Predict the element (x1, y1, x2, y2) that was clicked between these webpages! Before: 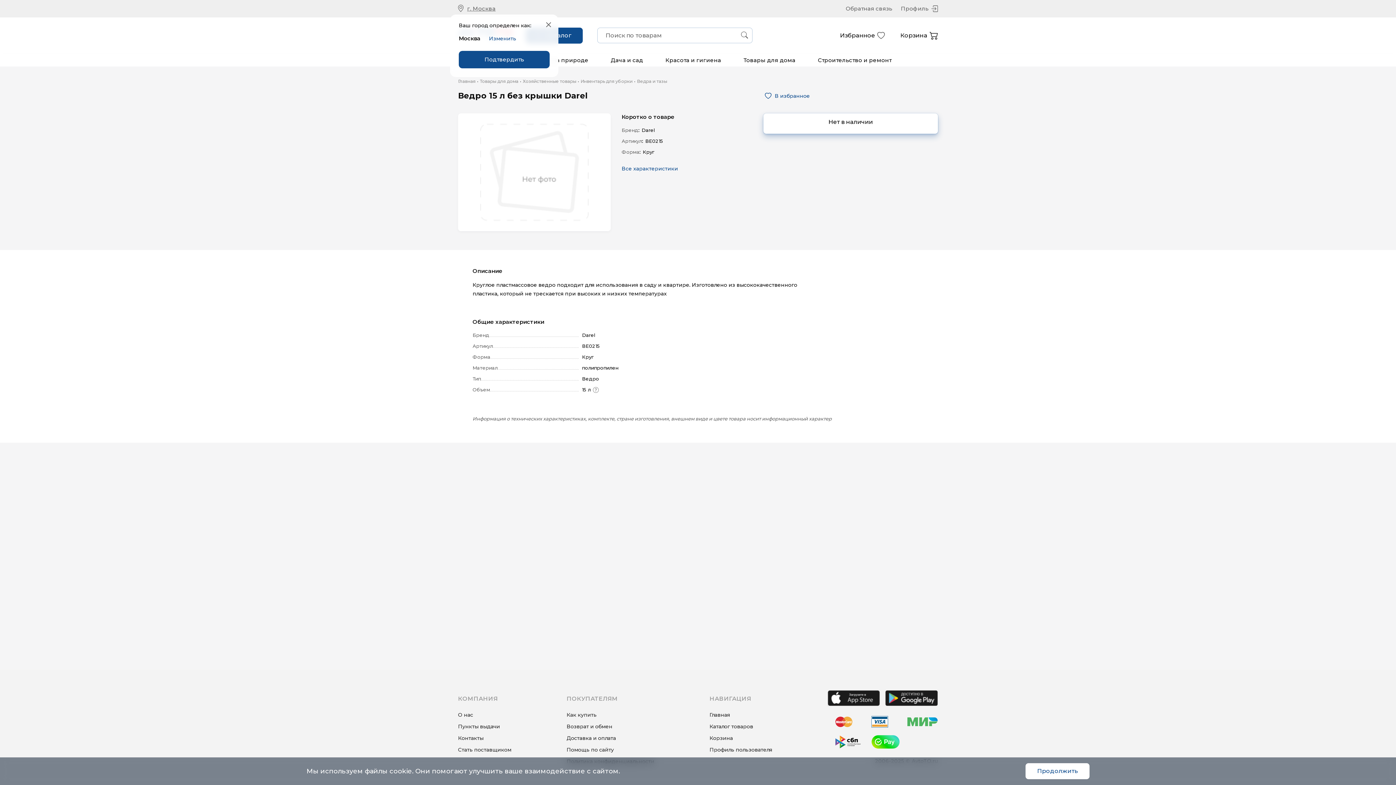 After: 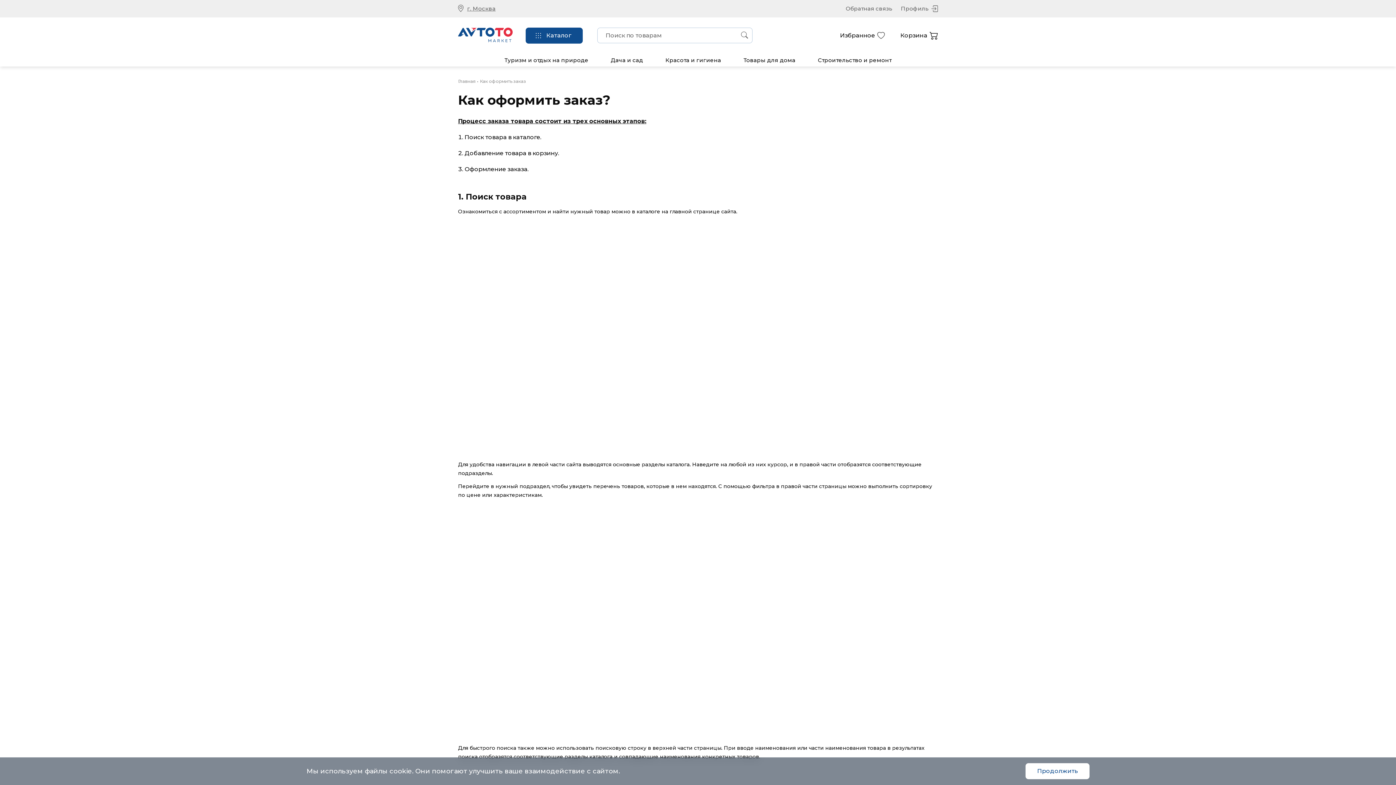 Action: bbox: (566, 711, 654, 718) label: Как купить